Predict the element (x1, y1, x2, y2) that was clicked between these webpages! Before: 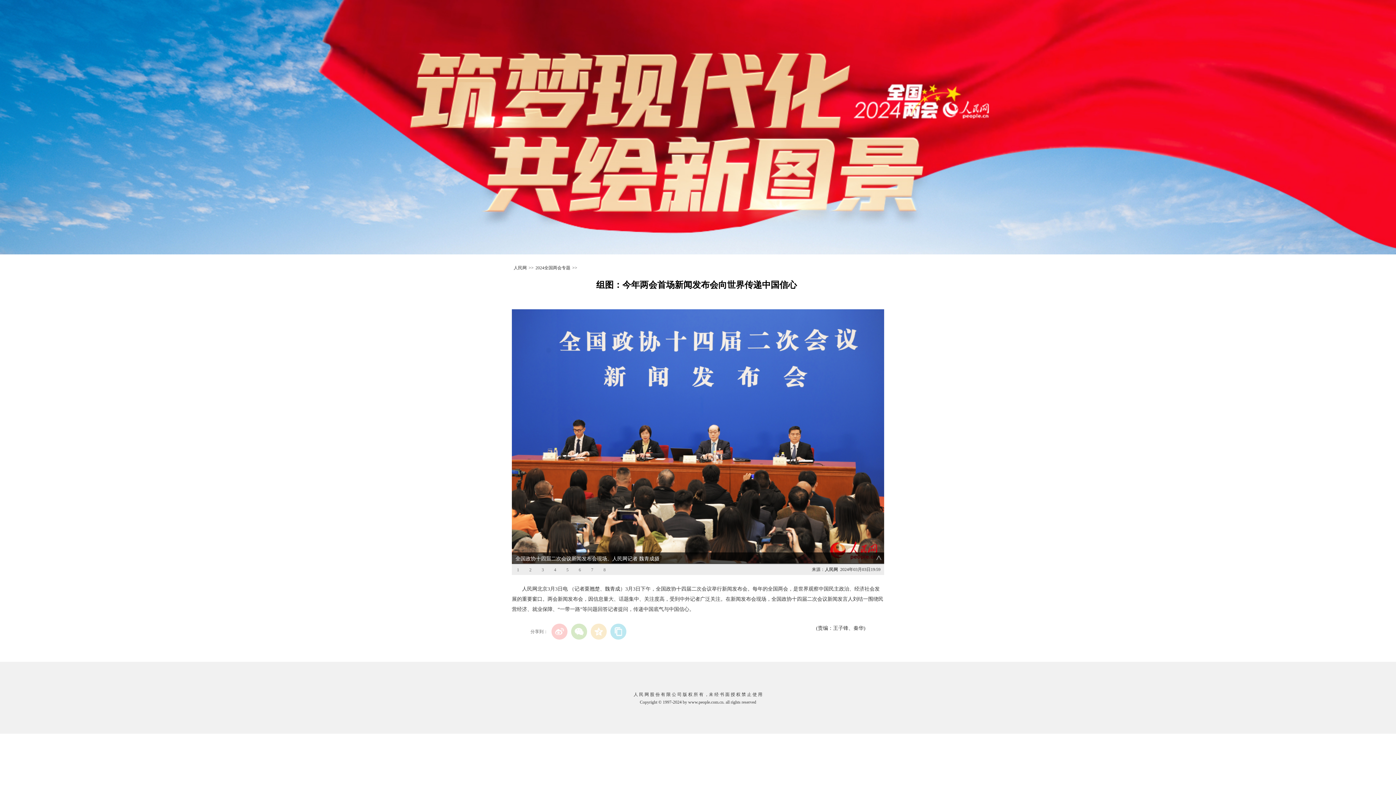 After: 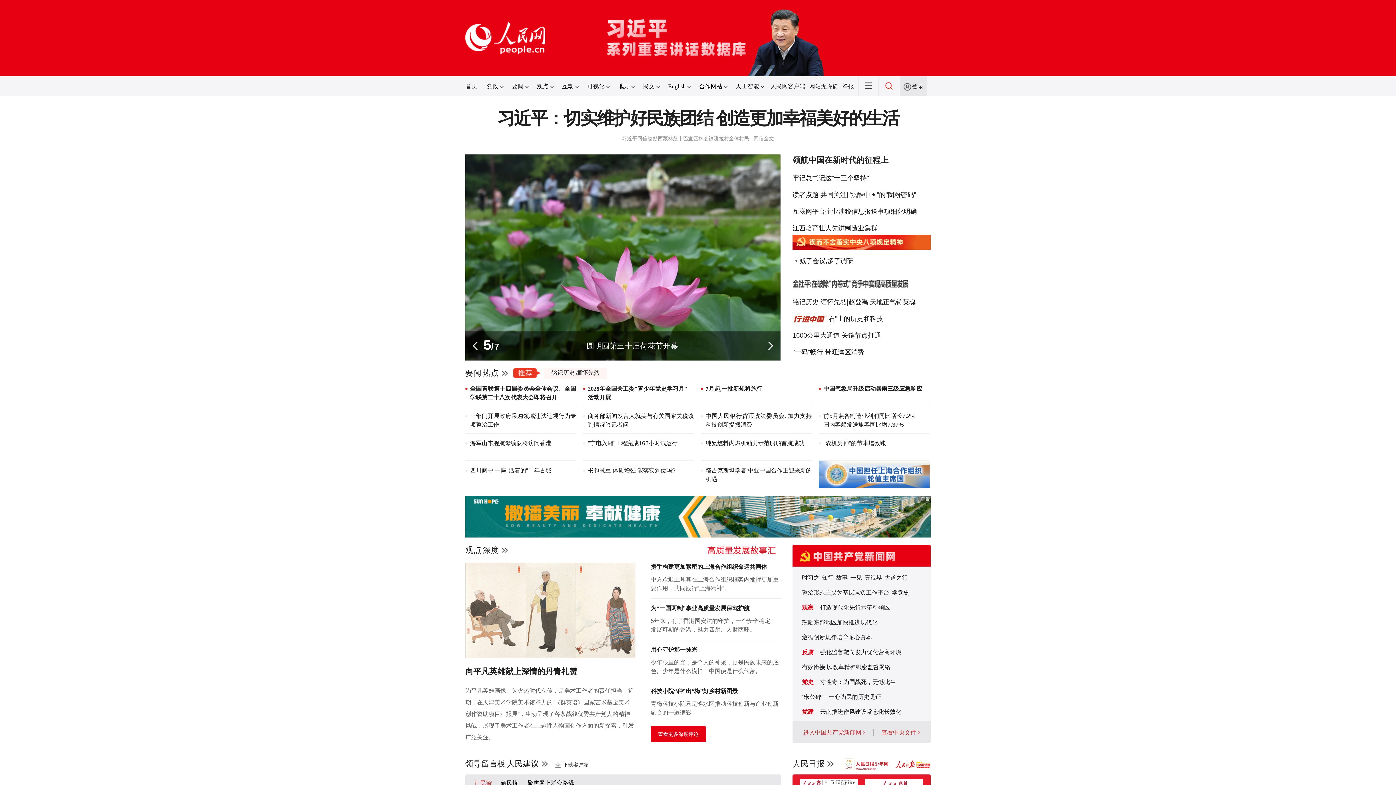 Action: label: 人民网 bbox: (512, 265, 528, 270)